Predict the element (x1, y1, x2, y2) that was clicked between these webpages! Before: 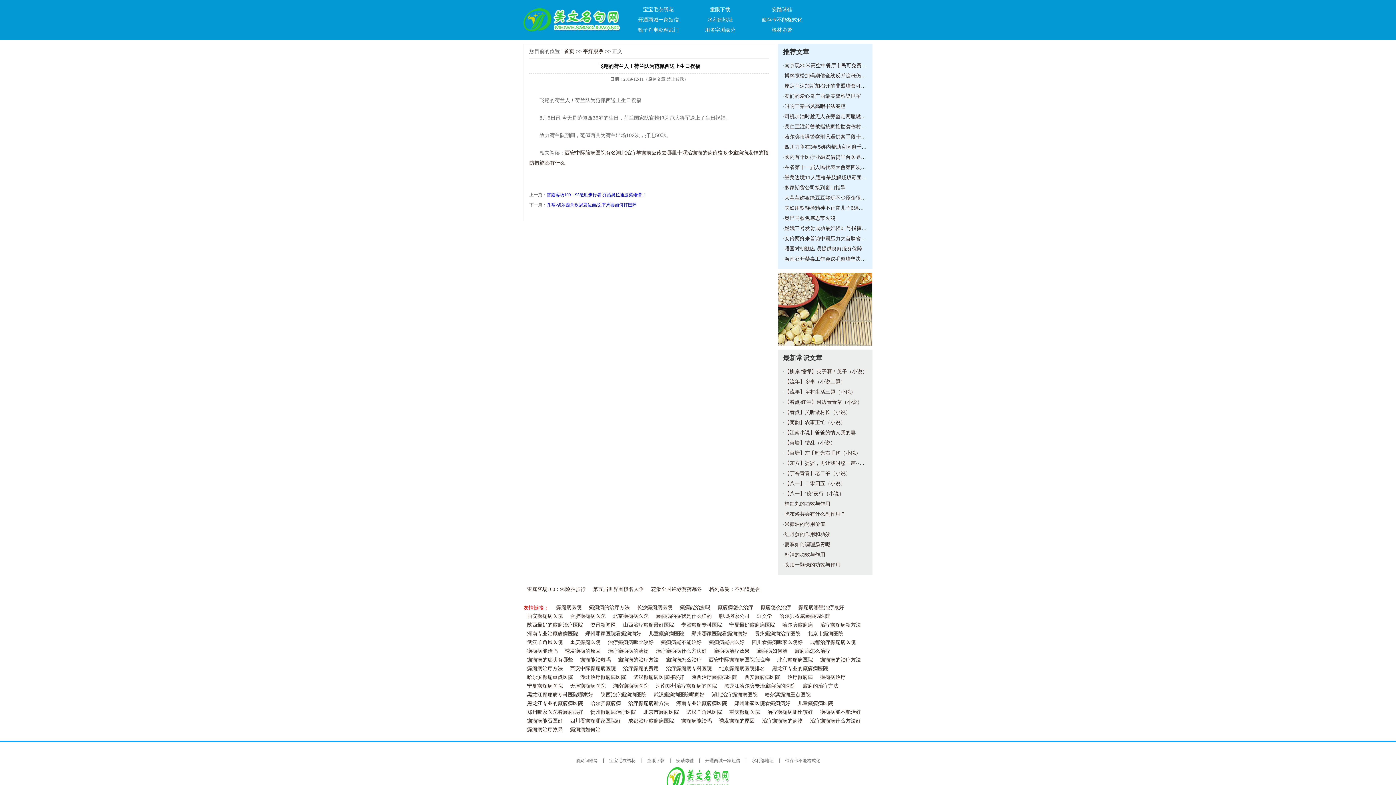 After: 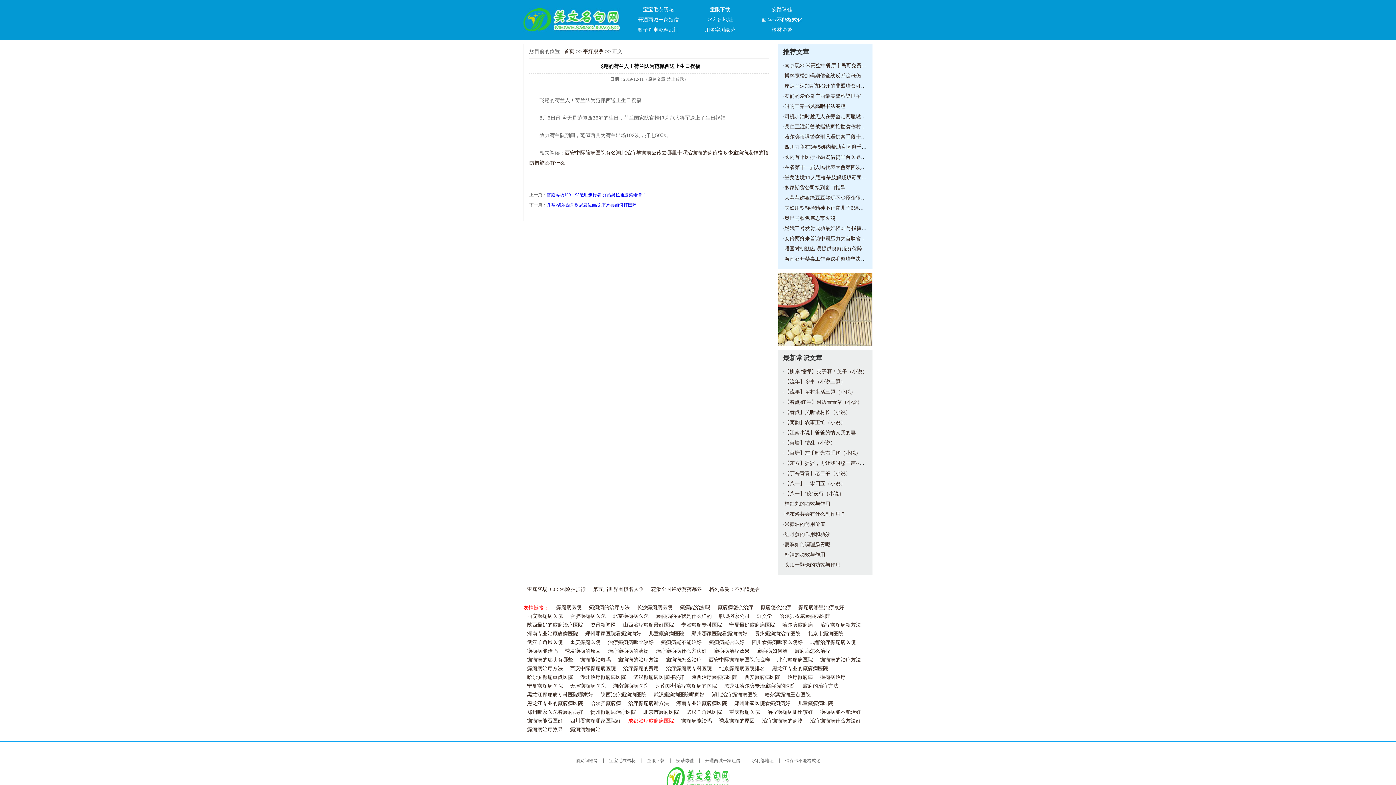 Action: label: 成都治疗癫痫病医院 bbox: (628, 718, 674, 724)